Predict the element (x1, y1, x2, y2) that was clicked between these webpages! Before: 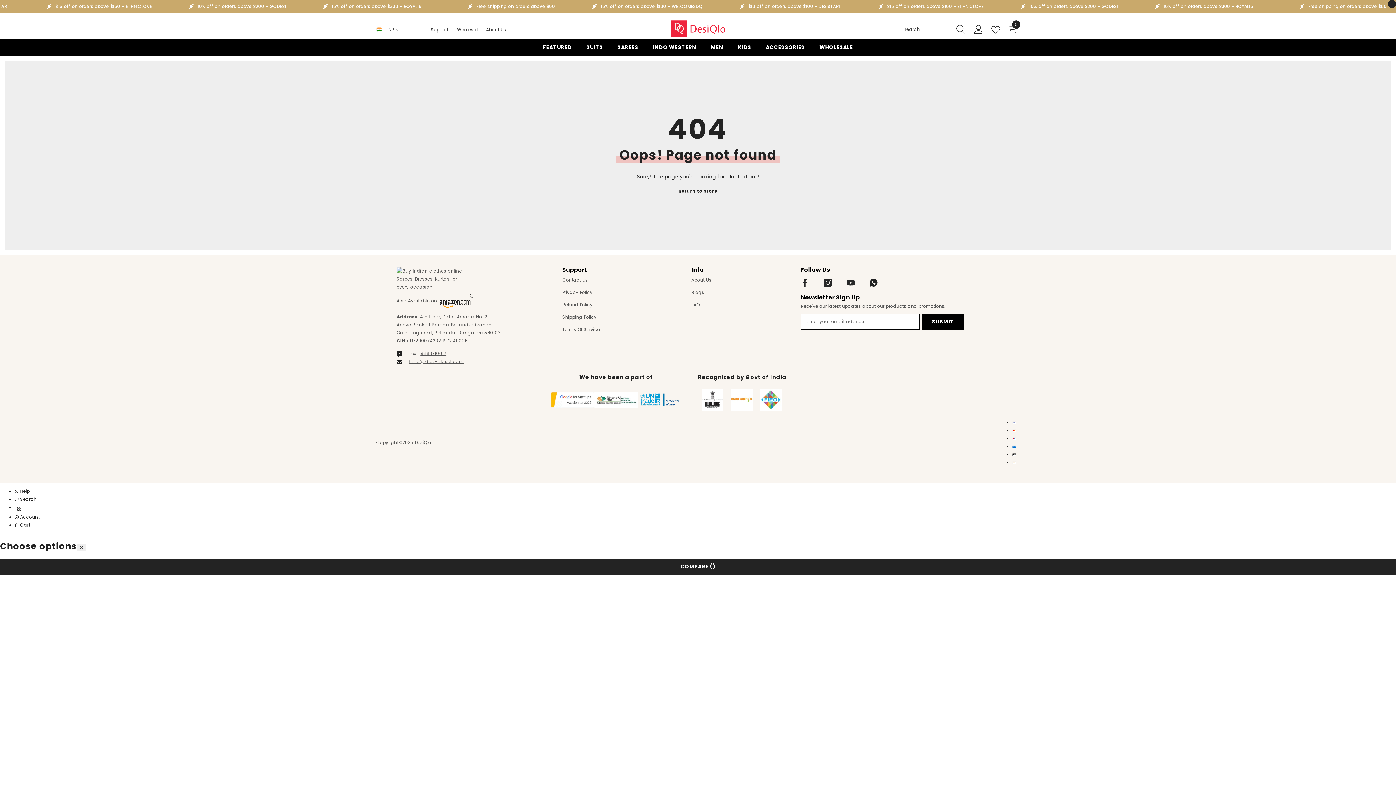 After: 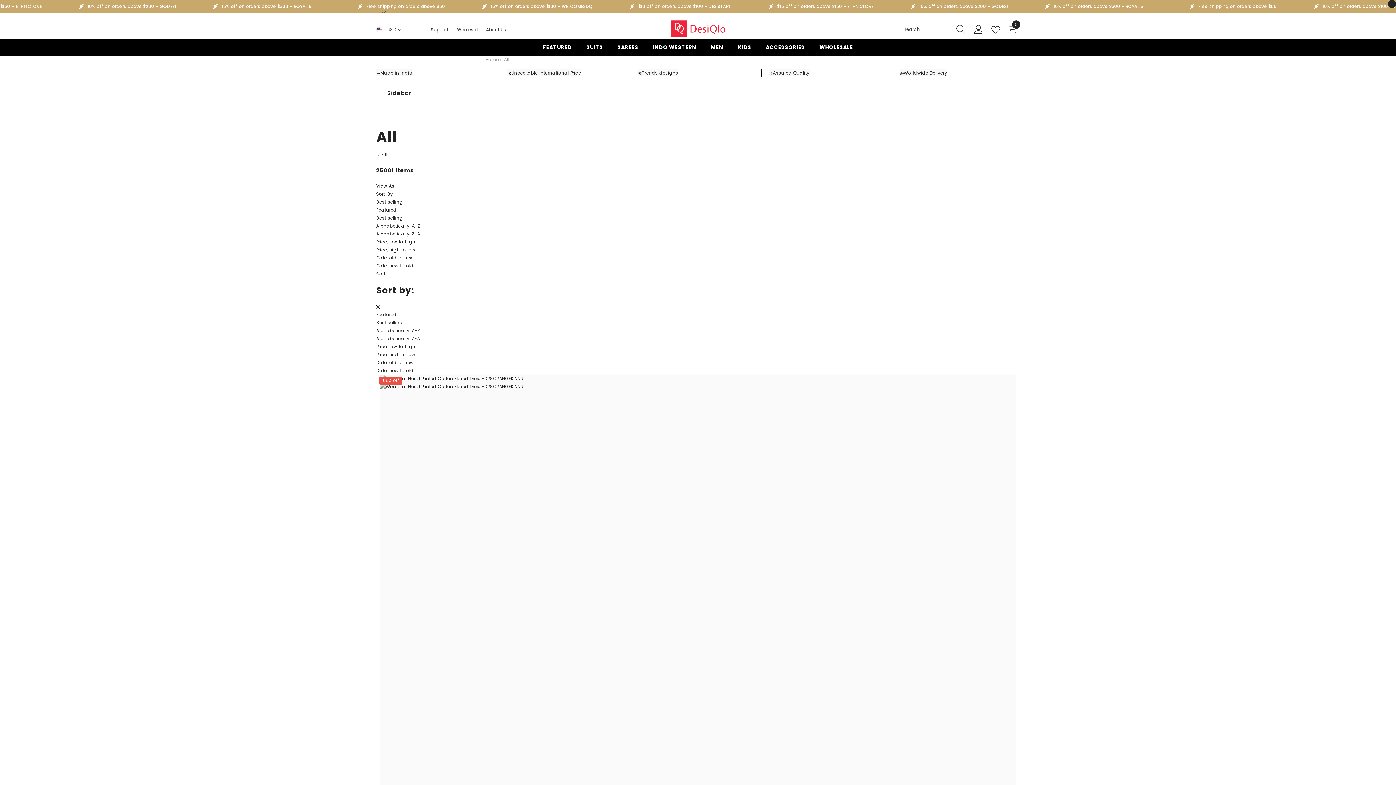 Action: label: Return to store bbox: (678, 187, 717, 195)